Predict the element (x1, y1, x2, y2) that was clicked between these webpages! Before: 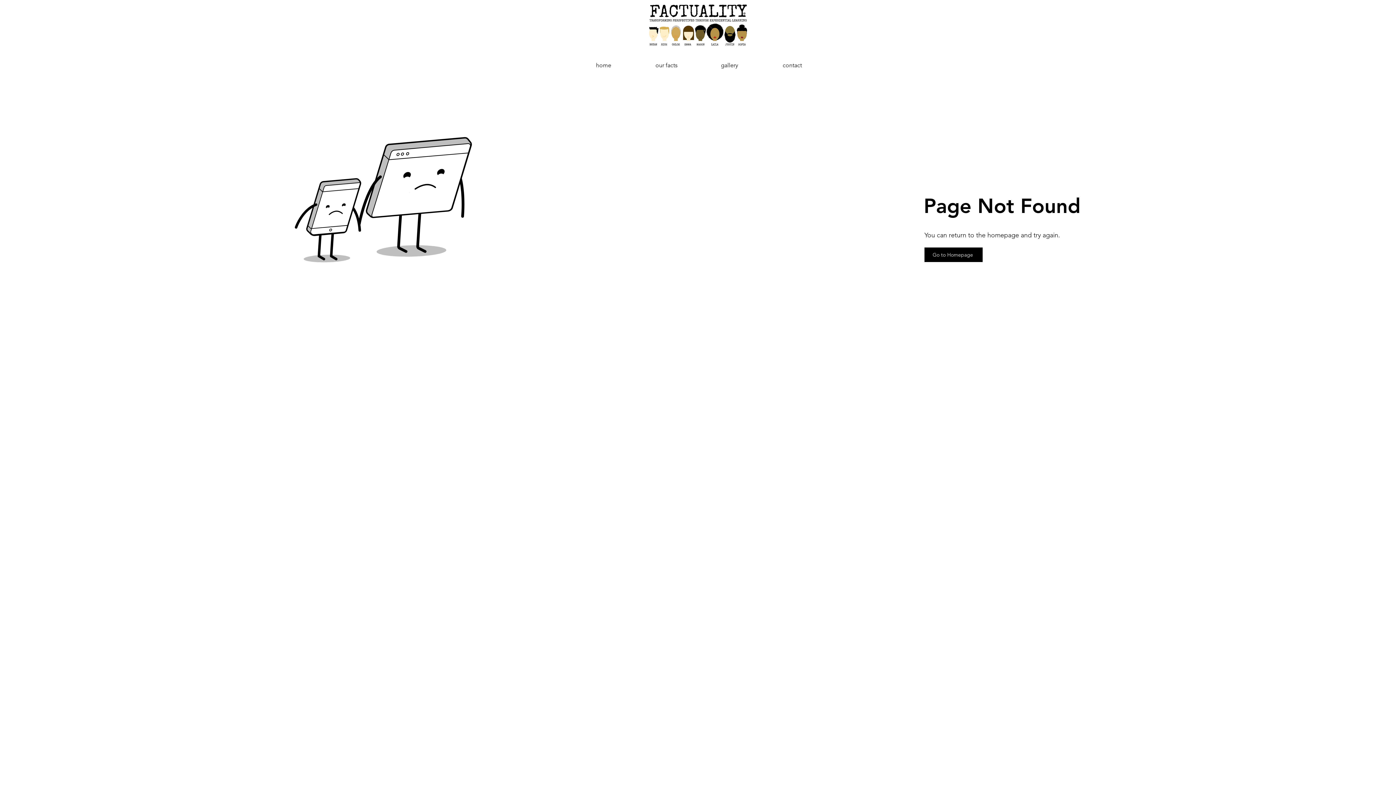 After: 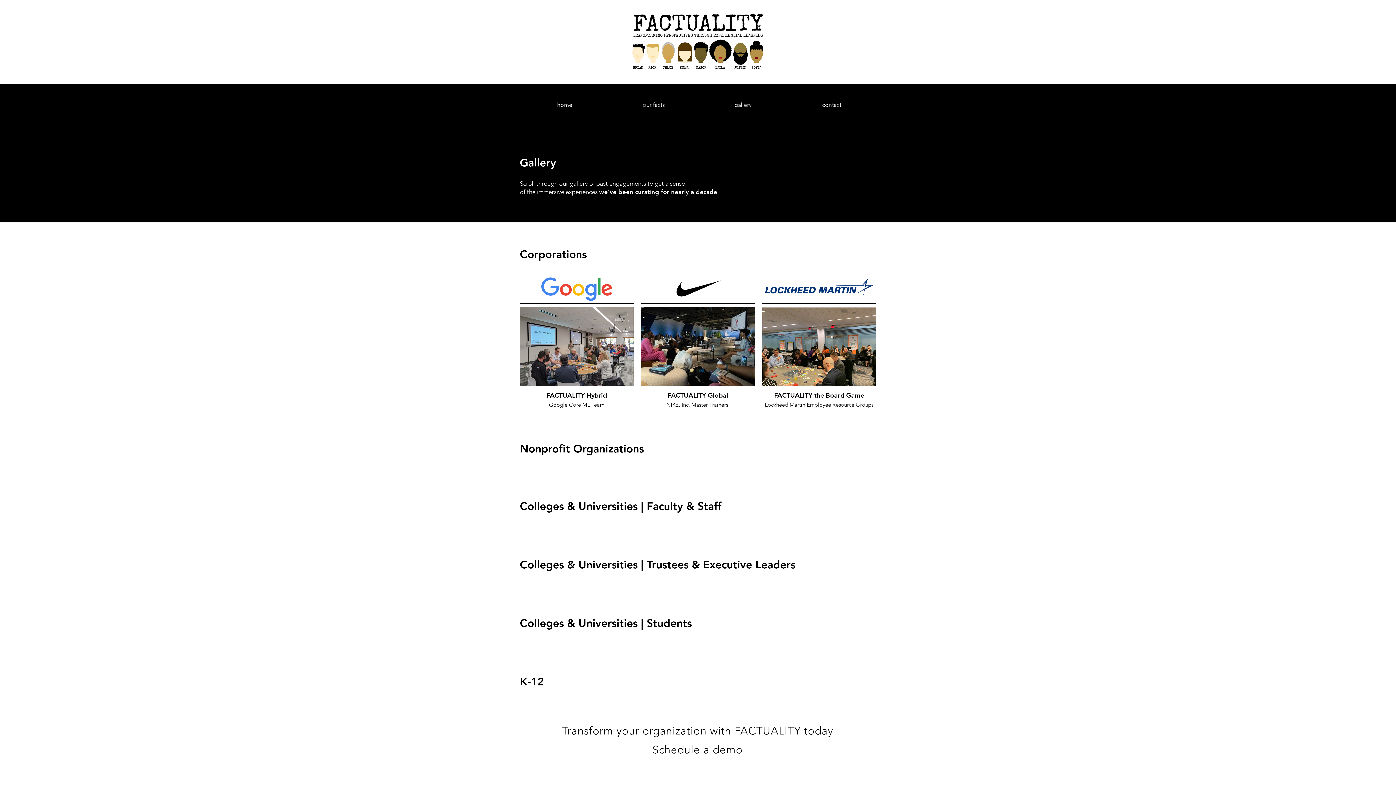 Action: bbox: (698, 57, 761, 73) label: gallery